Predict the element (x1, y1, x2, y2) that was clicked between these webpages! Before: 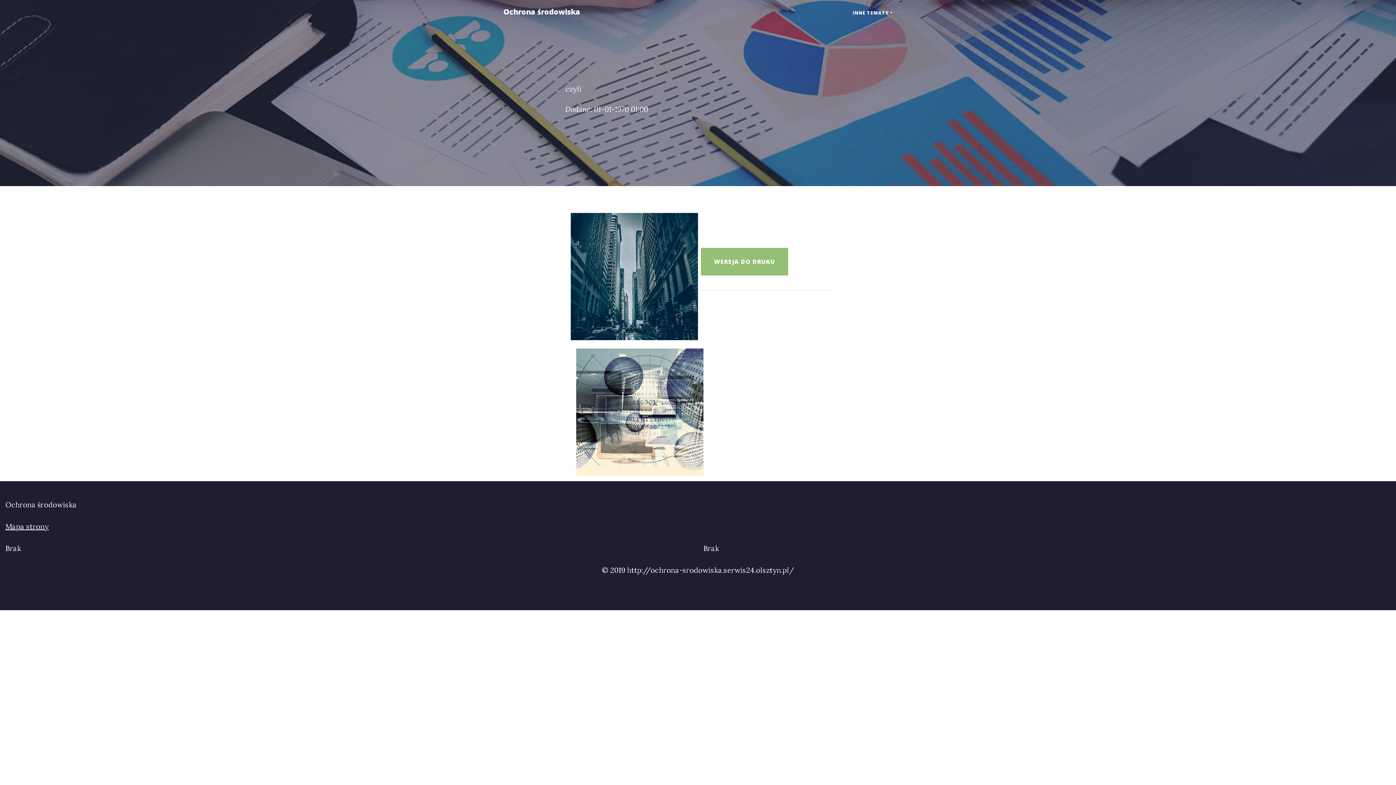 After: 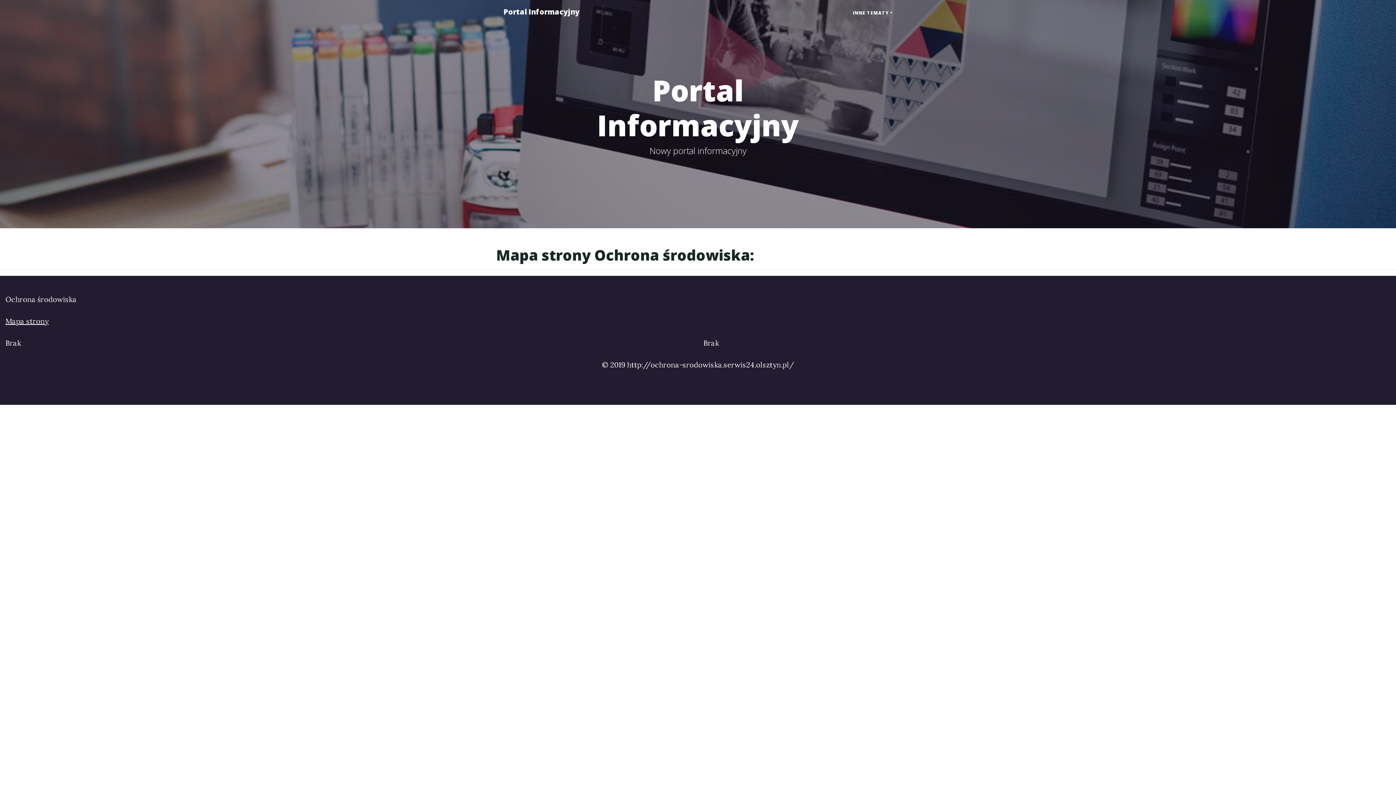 Action: label: Mapa strony bbox: (5, 522, 48, 531)